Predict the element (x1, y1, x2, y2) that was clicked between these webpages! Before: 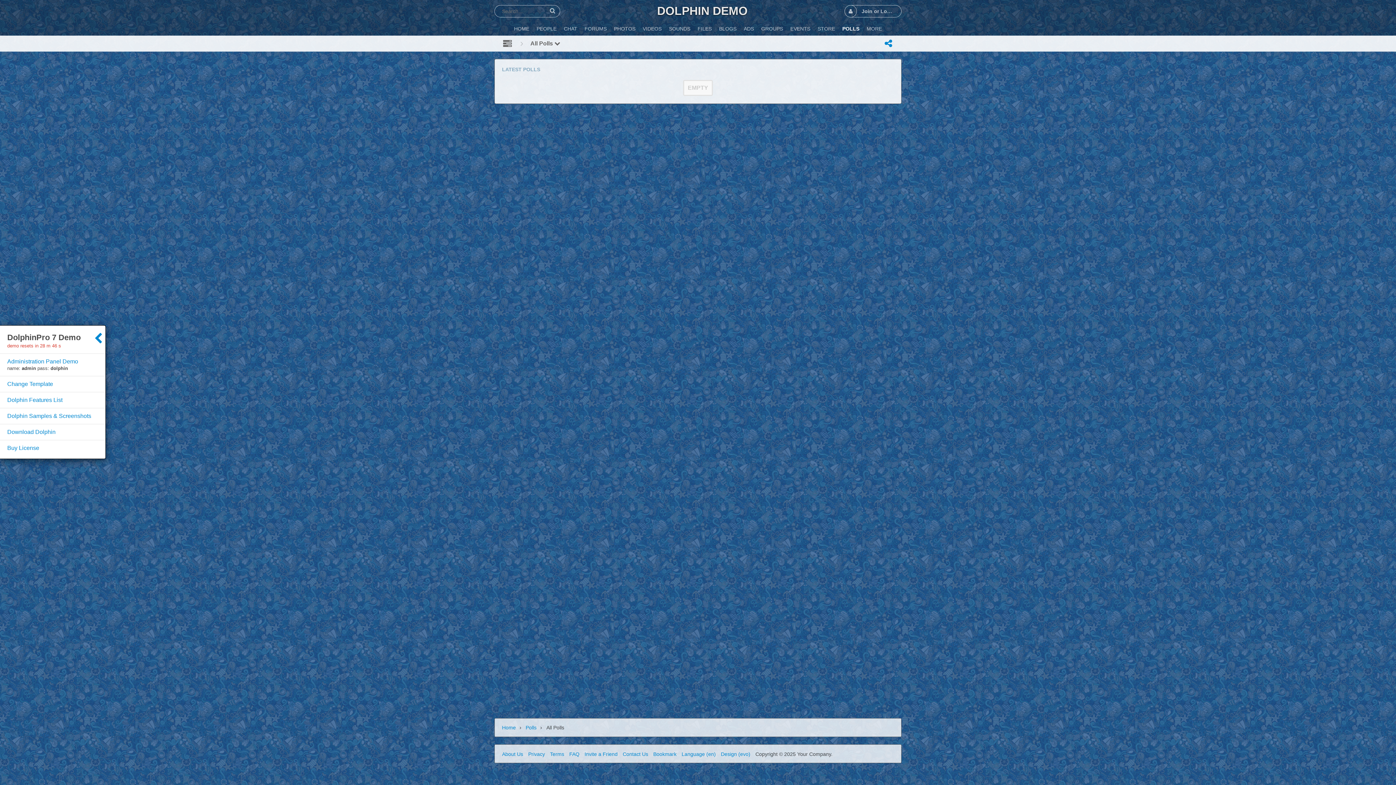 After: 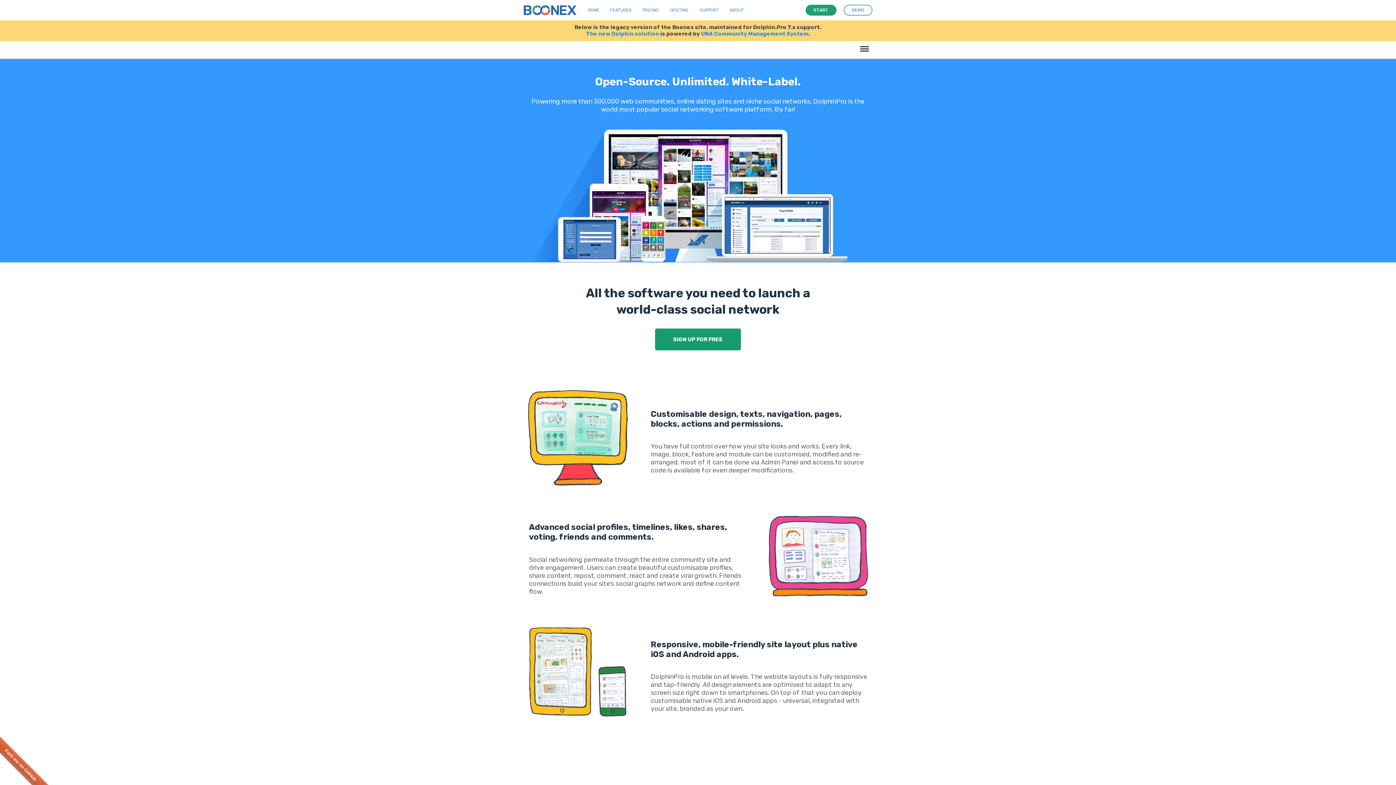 Action: label: Dolphin Features List bbox: (7, 397, 62, 403)